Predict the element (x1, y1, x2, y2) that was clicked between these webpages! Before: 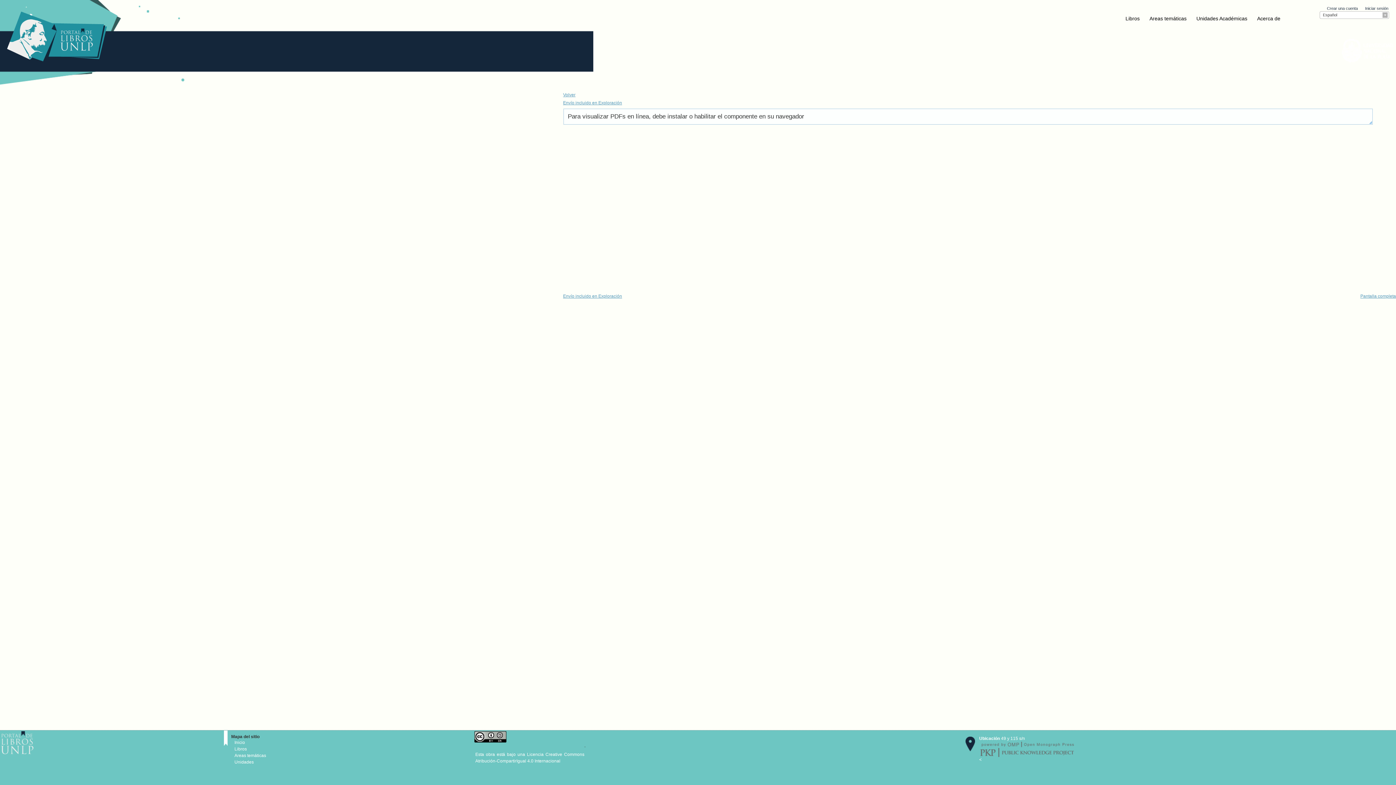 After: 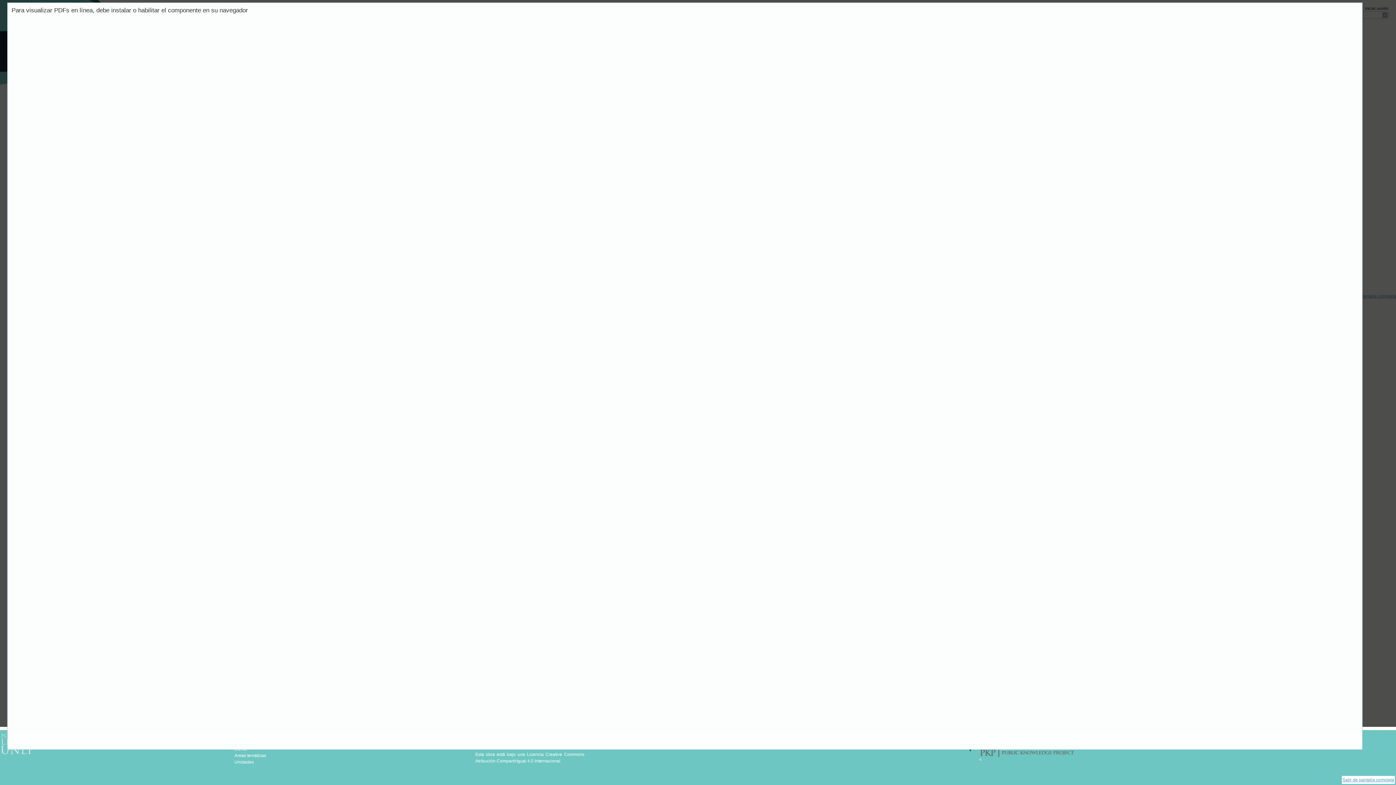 Action: label: Pantalla completa bbox: (1360, 293, 1396, 299)